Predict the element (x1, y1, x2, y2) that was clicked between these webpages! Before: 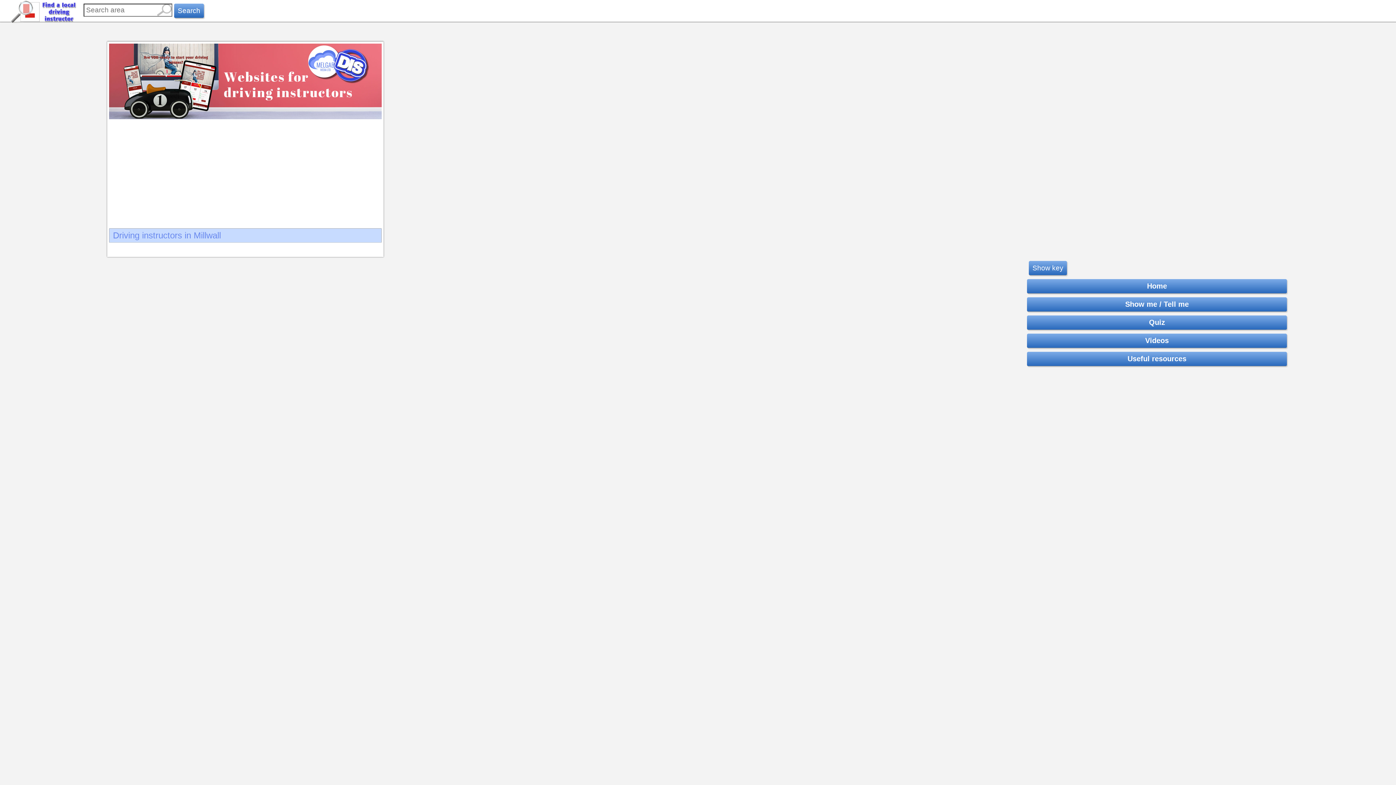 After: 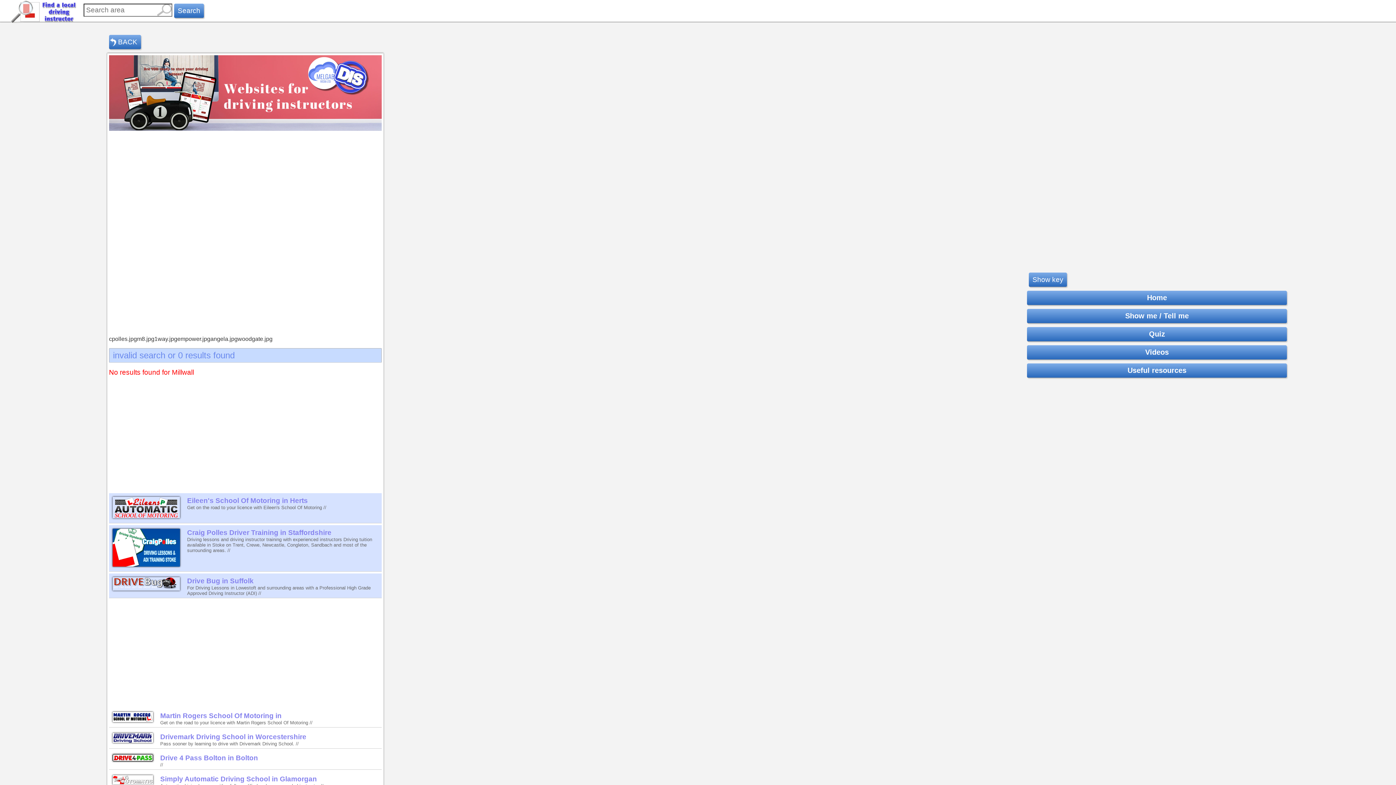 Action: bbox: (174, 3, 204, 18) label: Search